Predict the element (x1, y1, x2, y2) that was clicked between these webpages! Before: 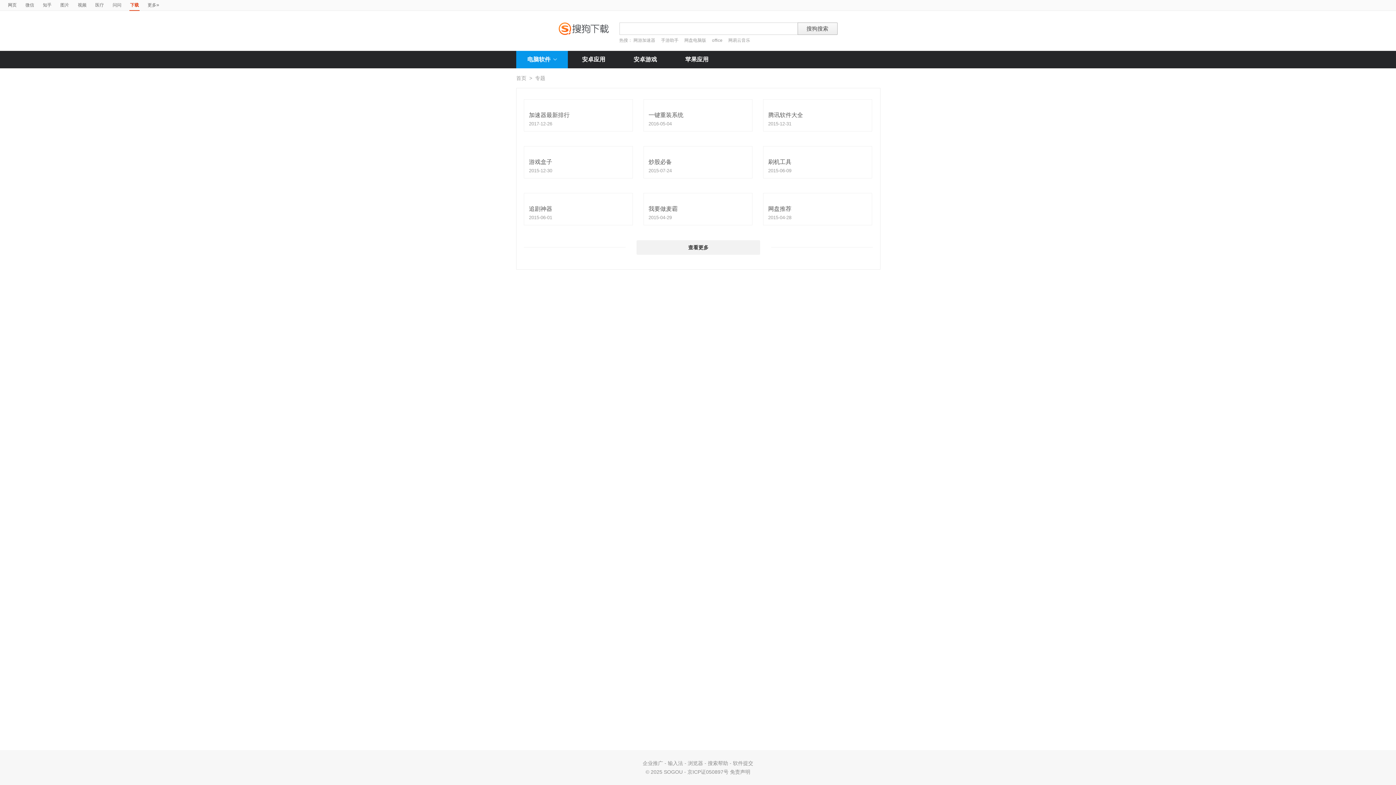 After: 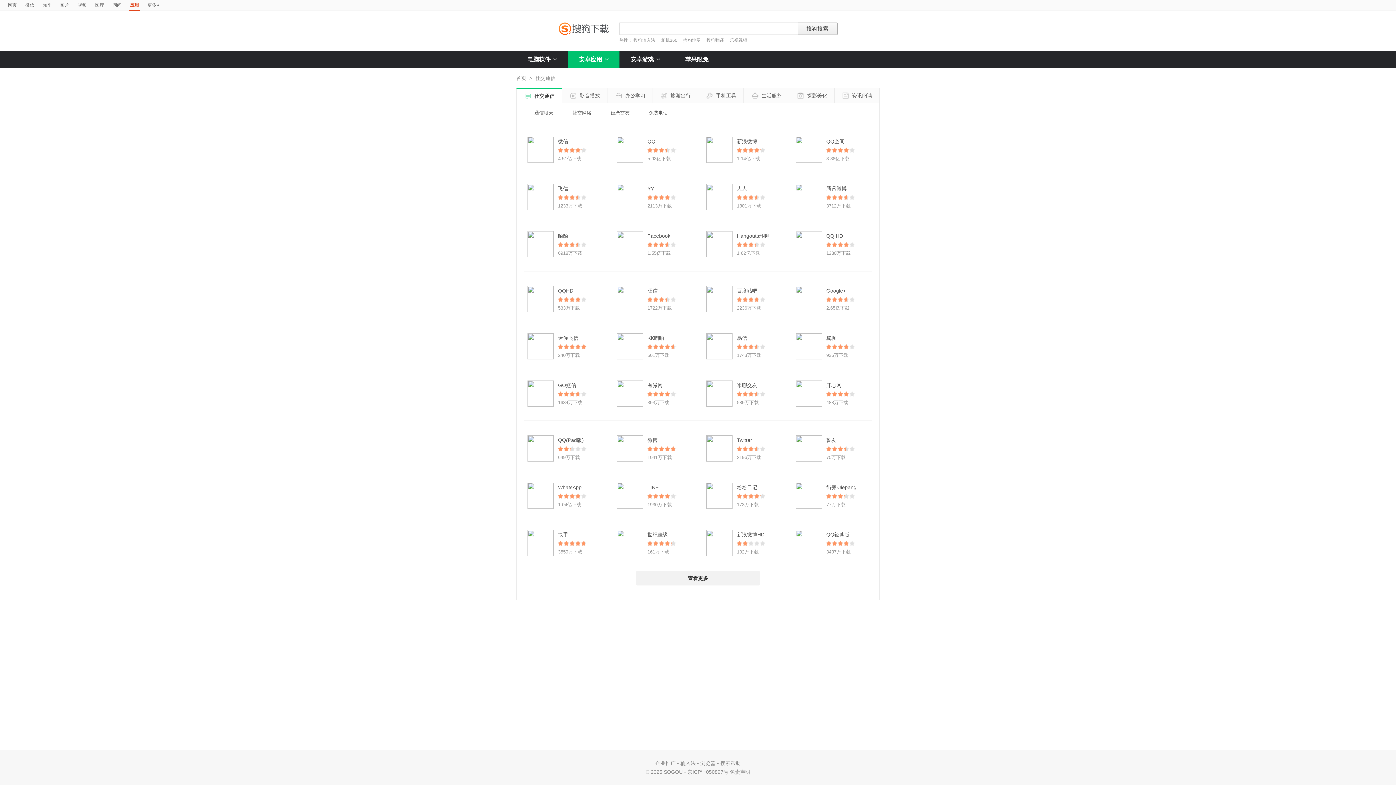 Action: bbox: (568, 50, 619, 68) label: 安卓应用